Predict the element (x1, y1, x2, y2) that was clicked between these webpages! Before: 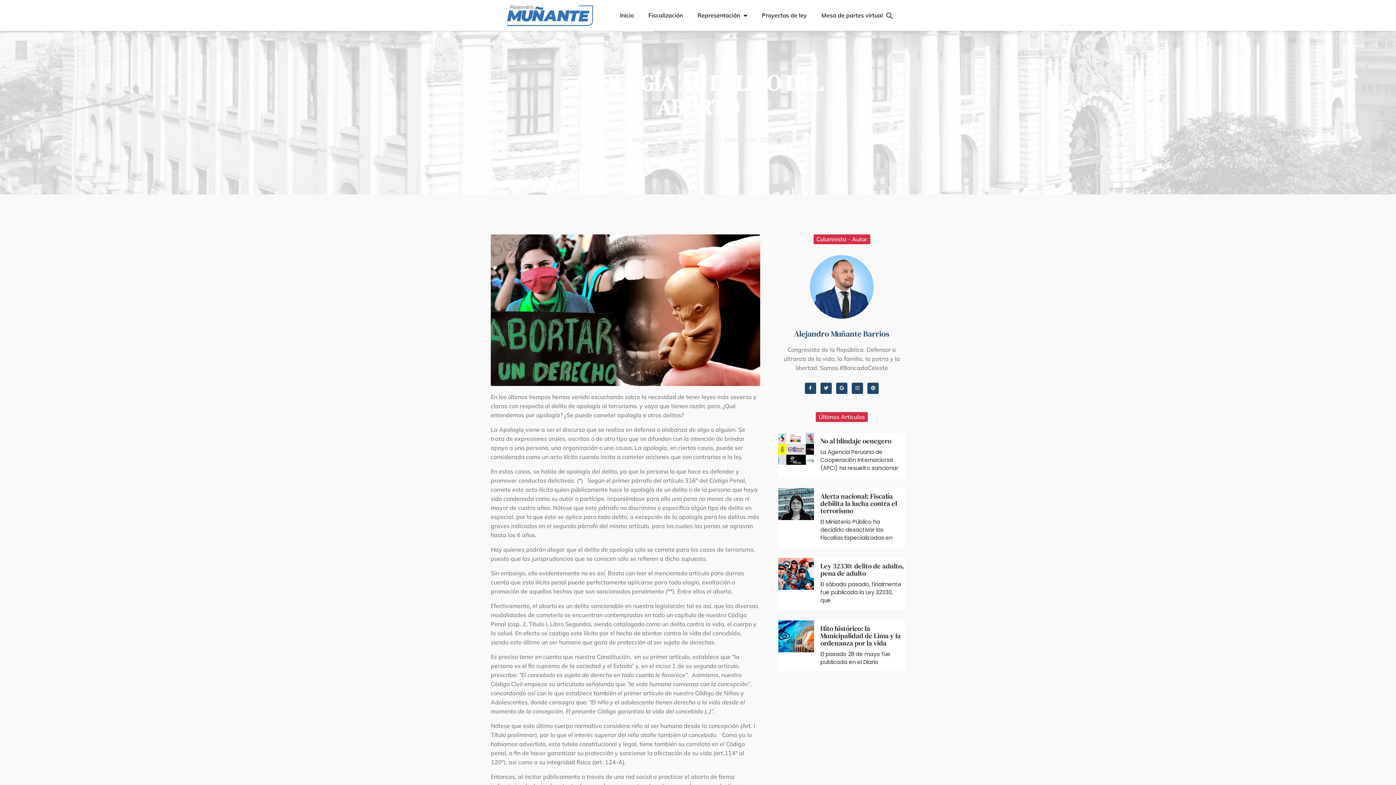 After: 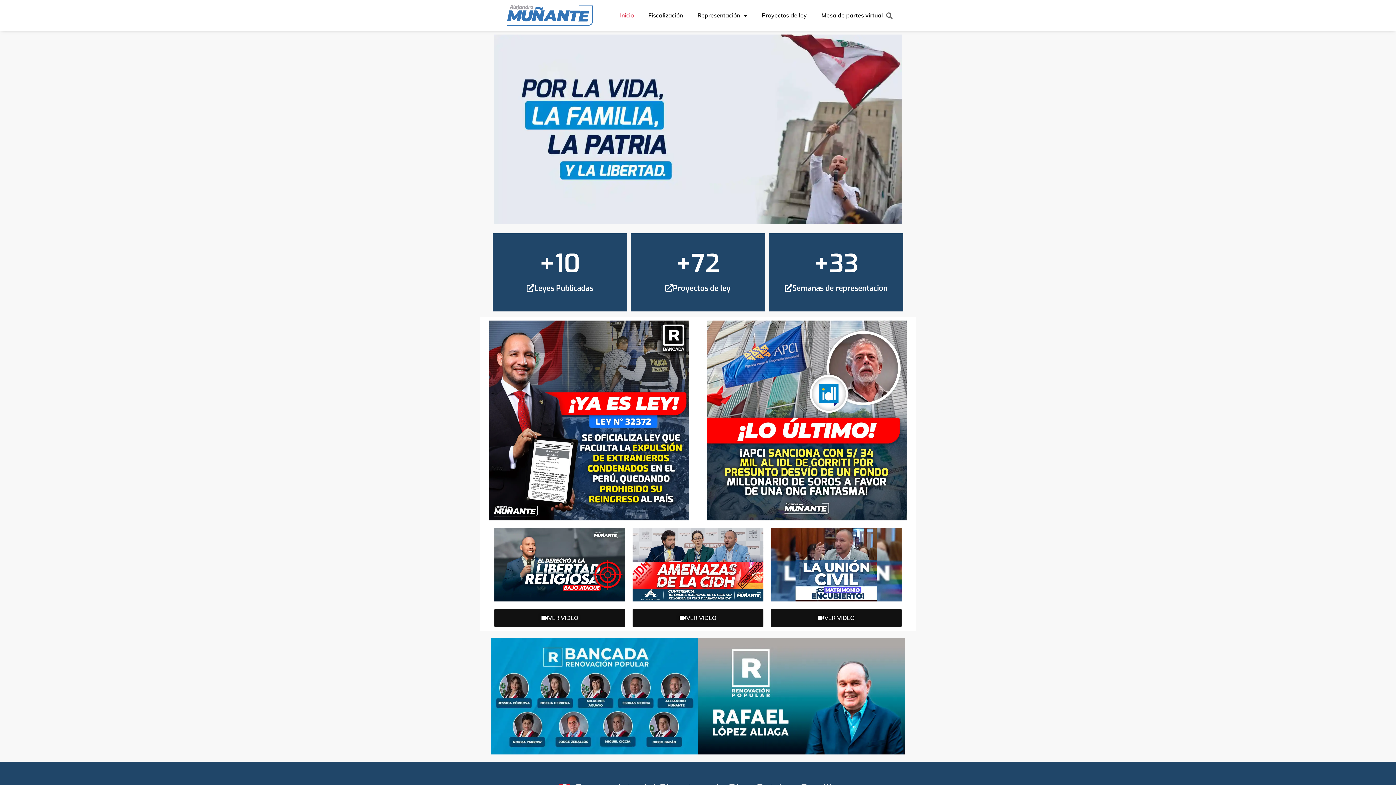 Action: bbox: (492, 1, 605, 29)